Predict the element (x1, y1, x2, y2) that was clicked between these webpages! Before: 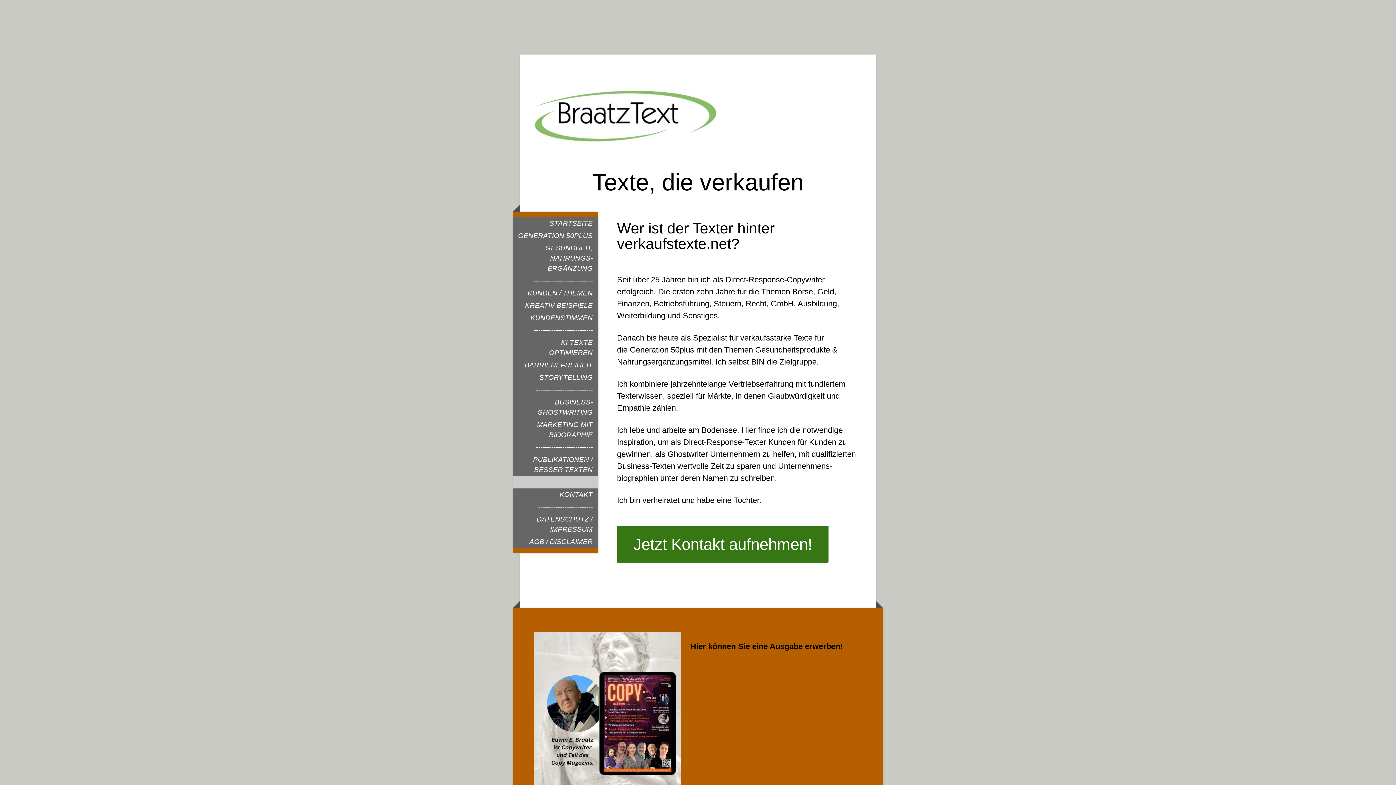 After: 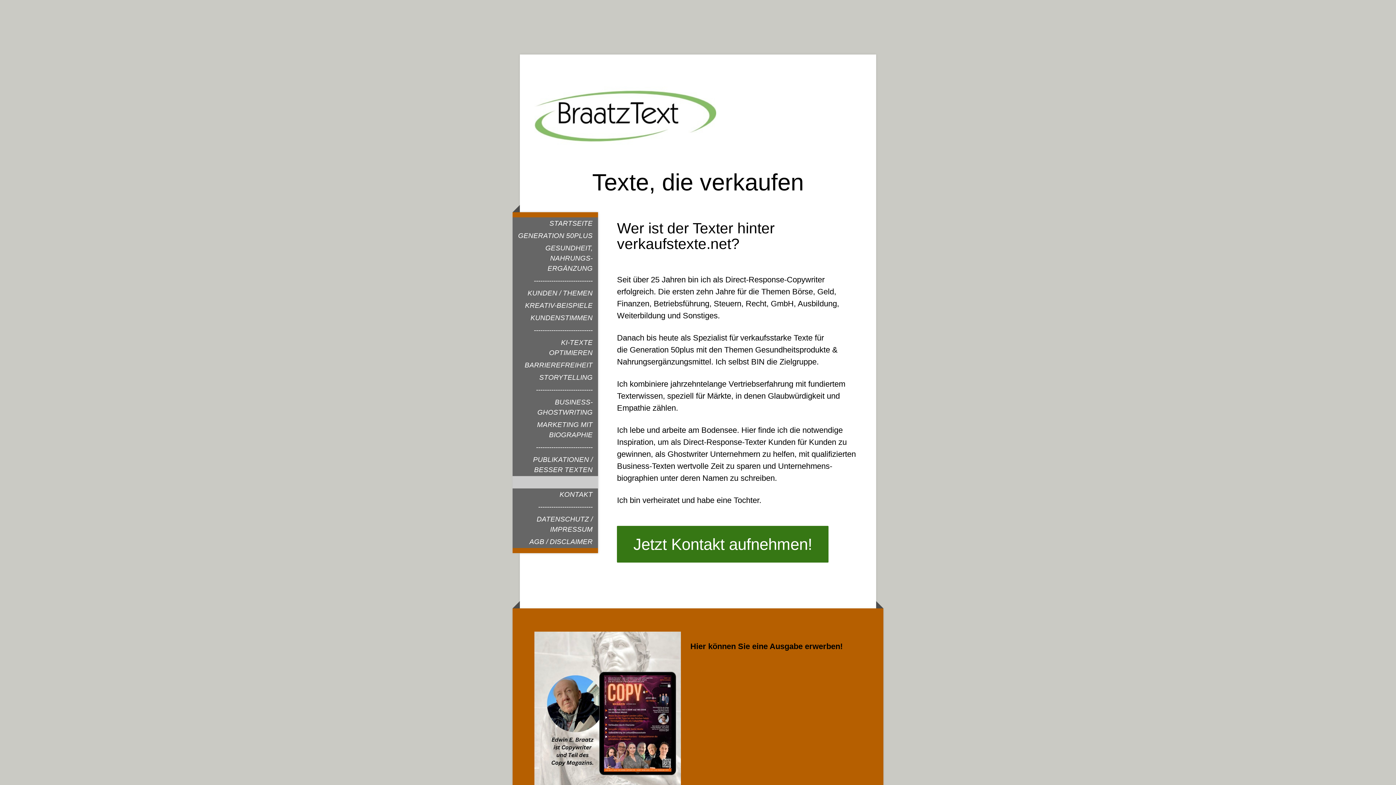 Action: label: ÜBER MICH bbox: (512, 476, 598, 488)